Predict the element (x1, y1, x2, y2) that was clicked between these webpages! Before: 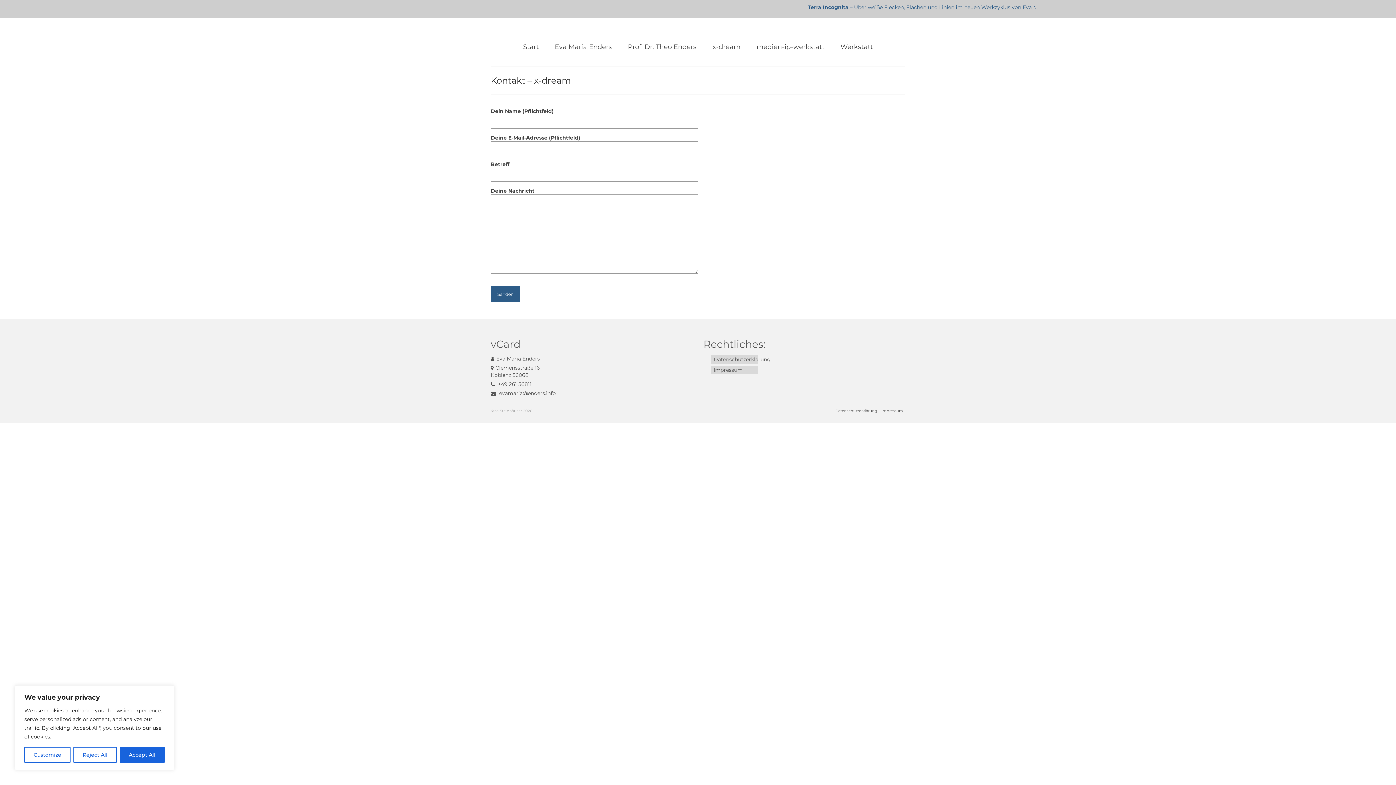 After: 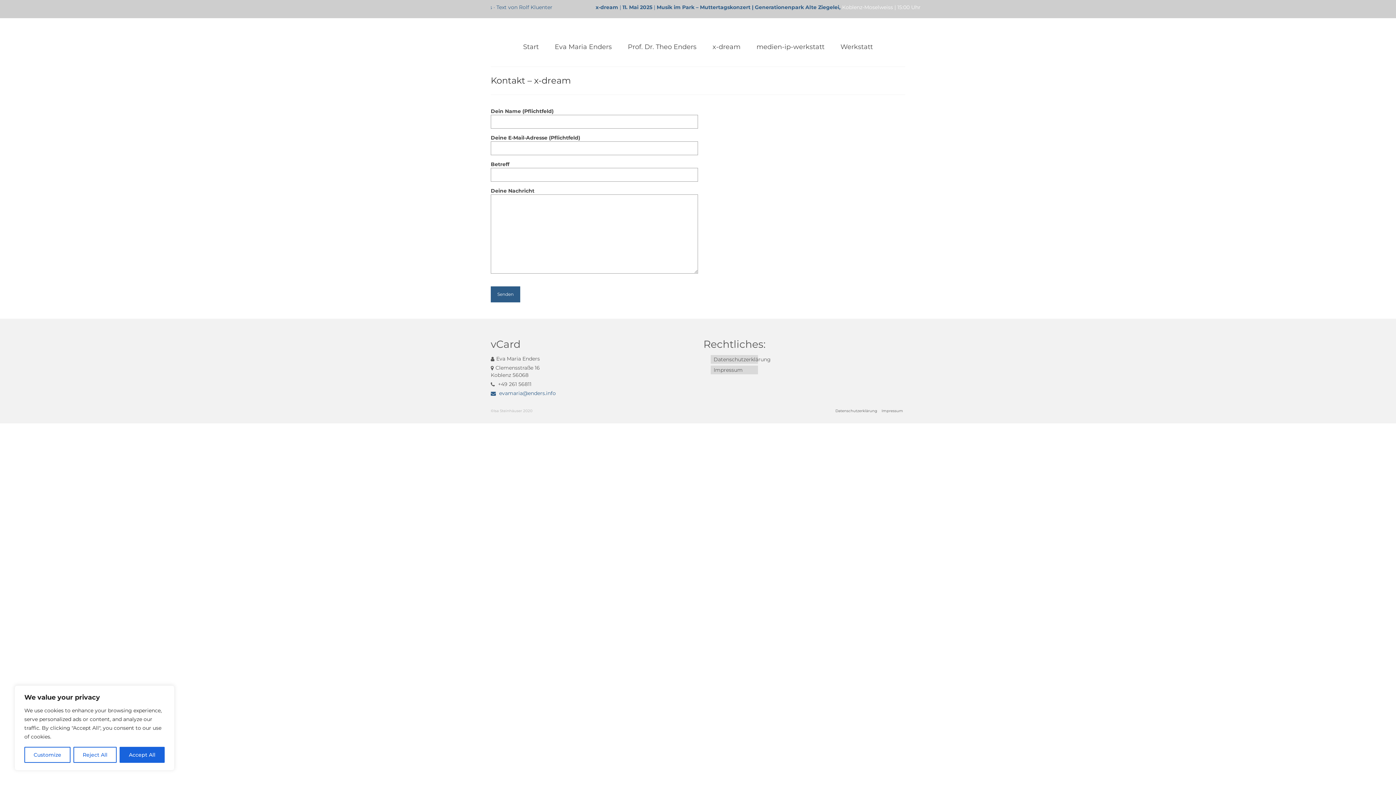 Action: bbox: (490, 390, 556, 396) label:  evamaria@enders.info